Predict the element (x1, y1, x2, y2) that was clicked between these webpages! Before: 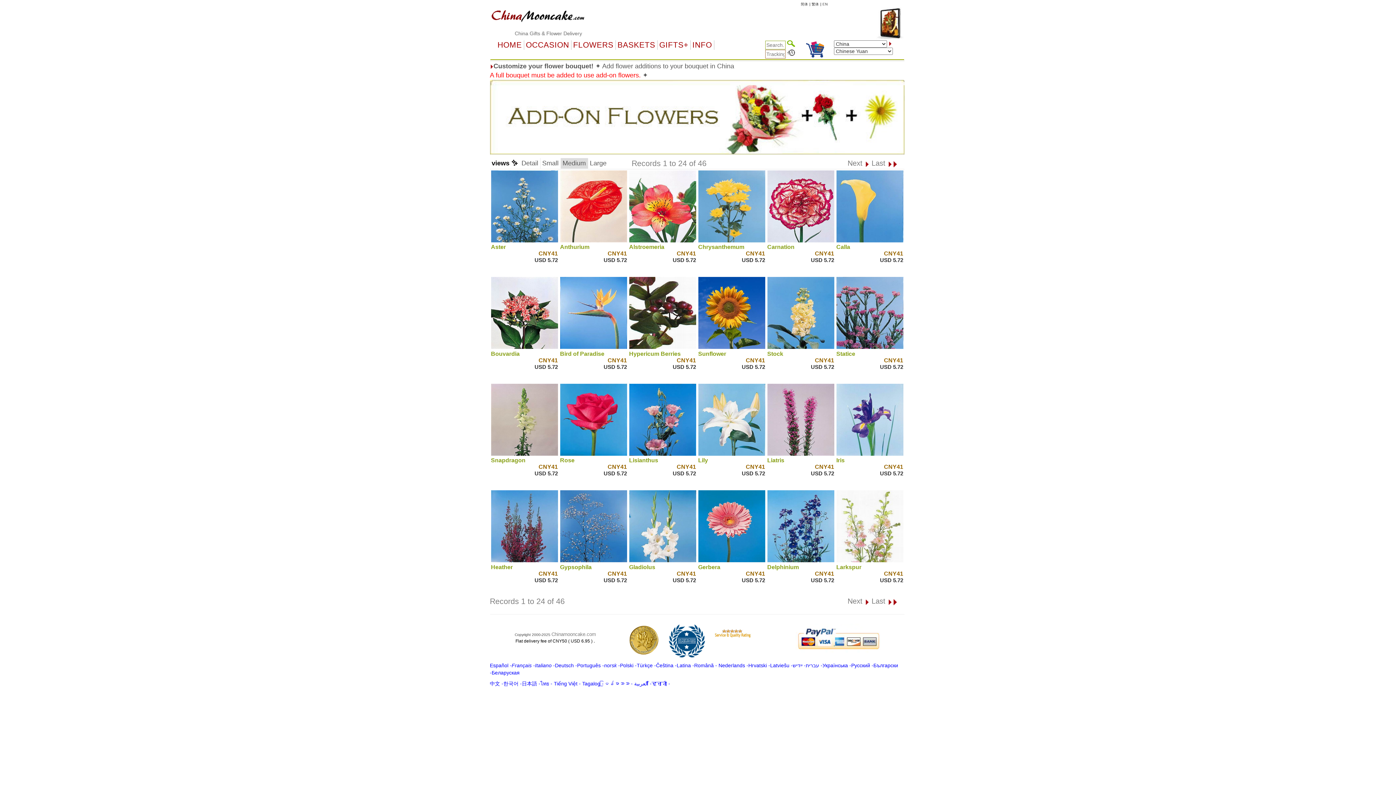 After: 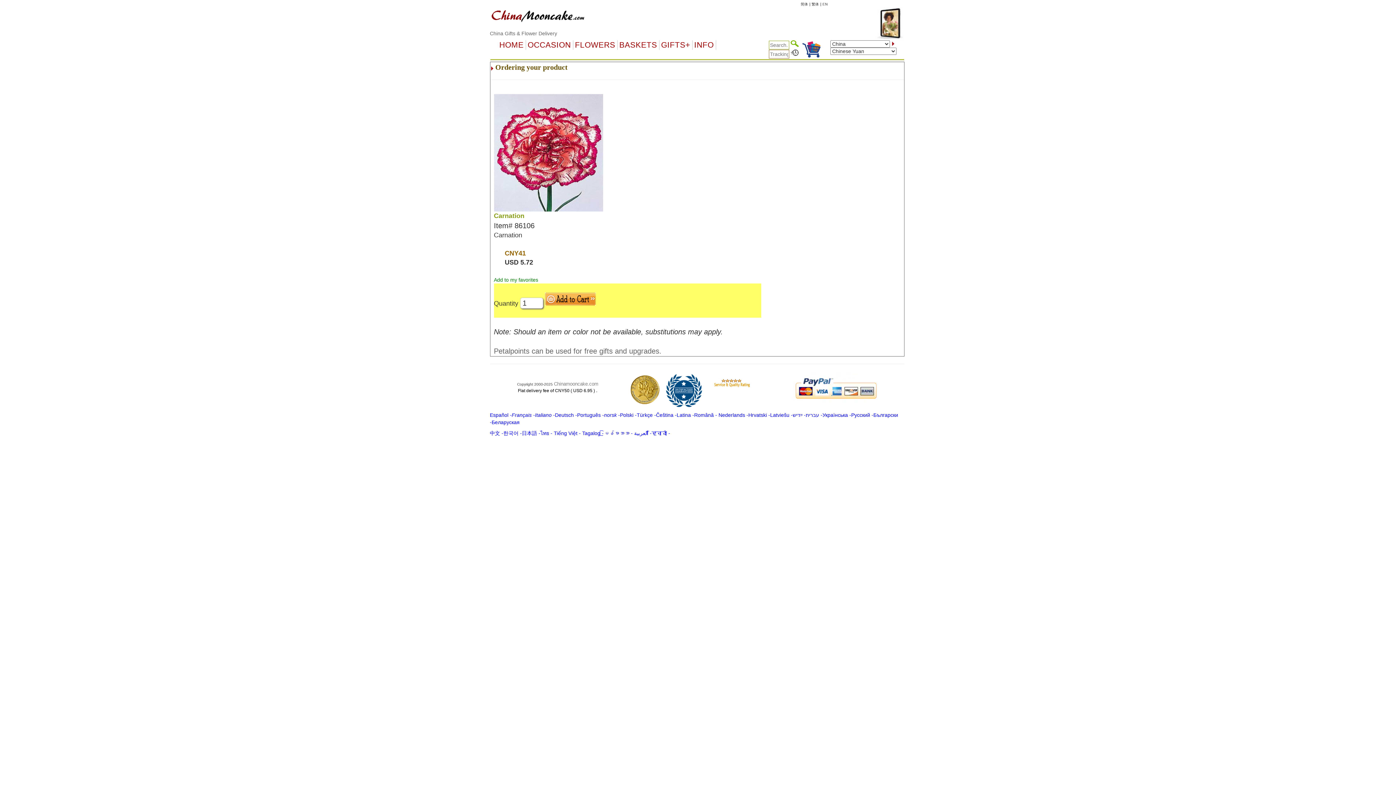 Action: bbox: (767, 170, 834, 244)